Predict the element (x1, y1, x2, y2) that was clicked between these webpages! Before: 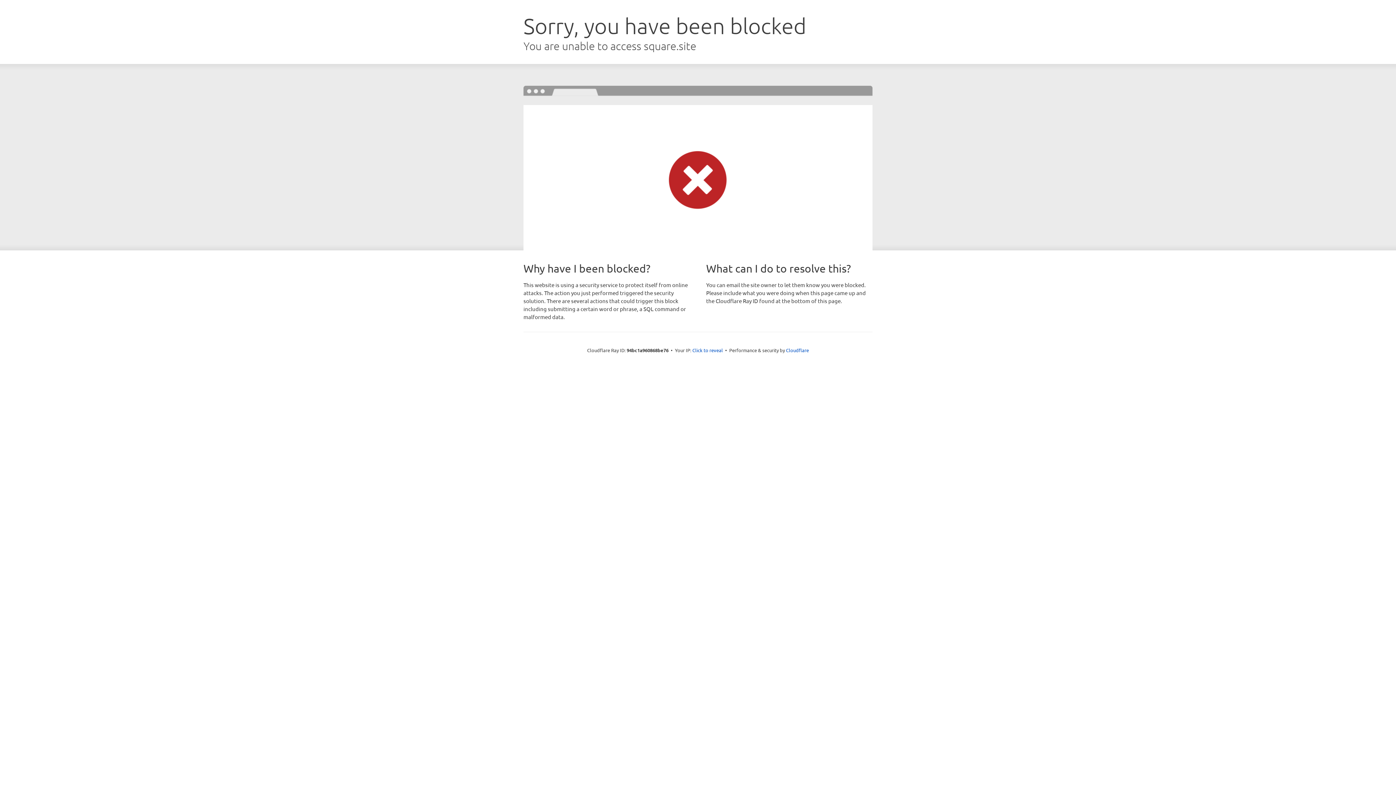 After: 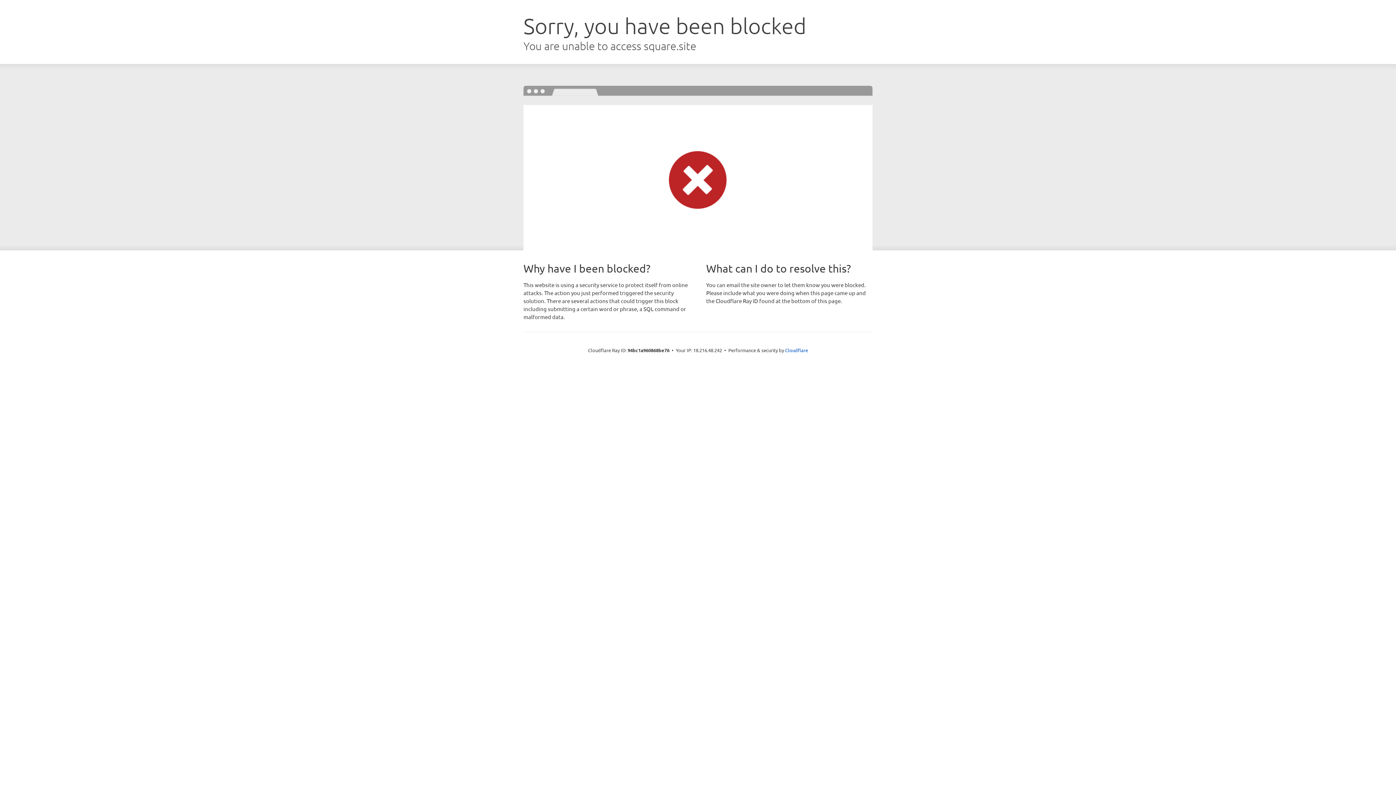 Action: bbox: (692, 346, 723, 353) label: Click to reveal